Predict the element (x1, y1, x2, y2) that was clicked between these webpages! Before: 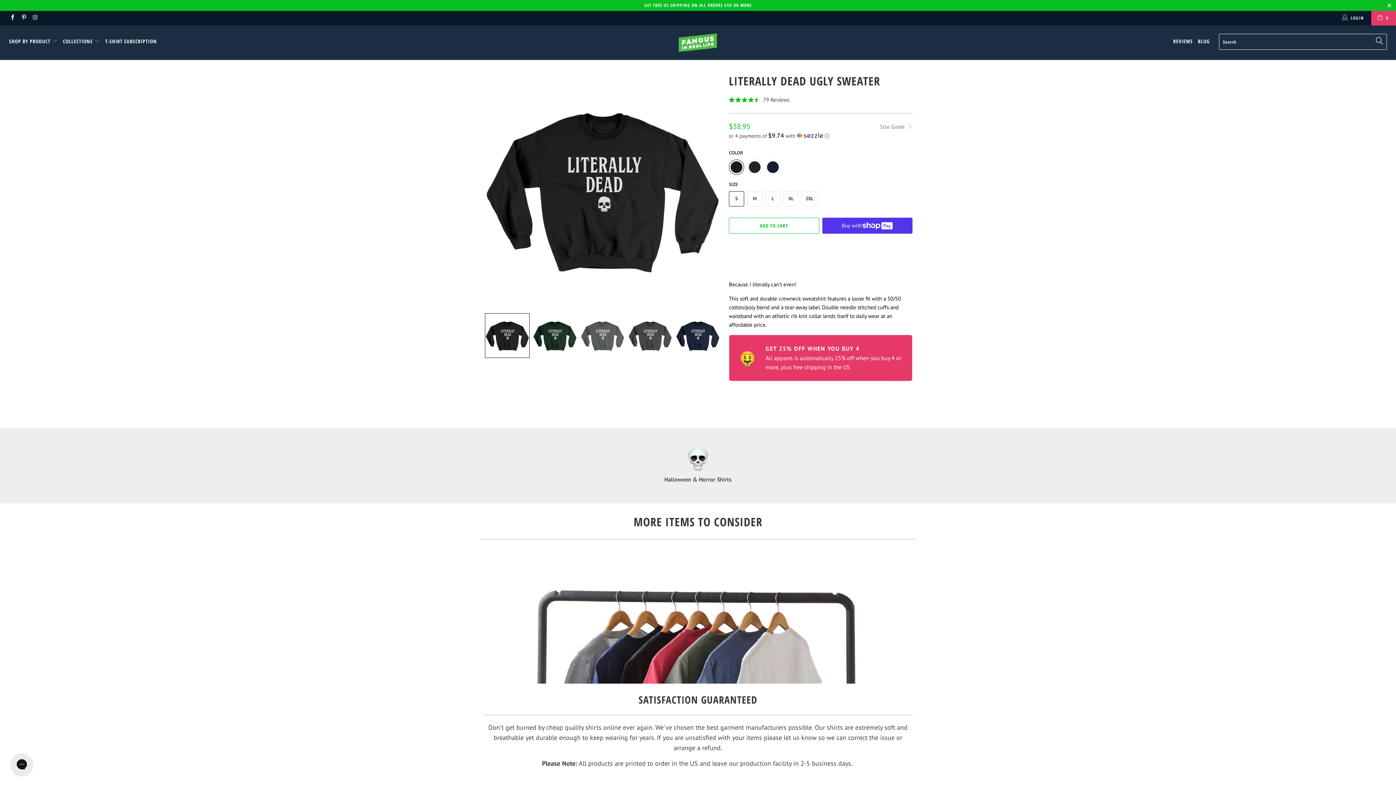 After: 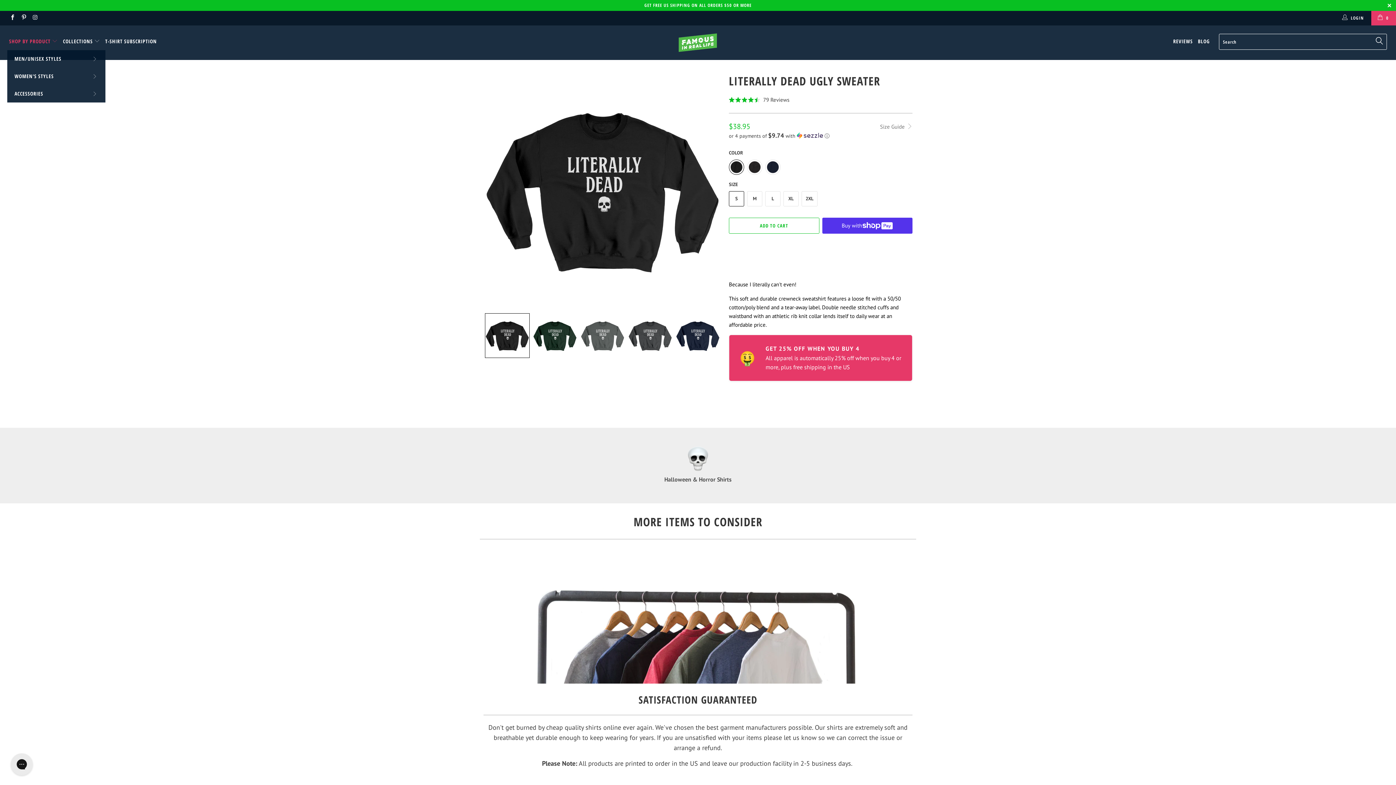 Action: bbox: (9, 32, 57, 50) label: SHOP BY PRODUCT 